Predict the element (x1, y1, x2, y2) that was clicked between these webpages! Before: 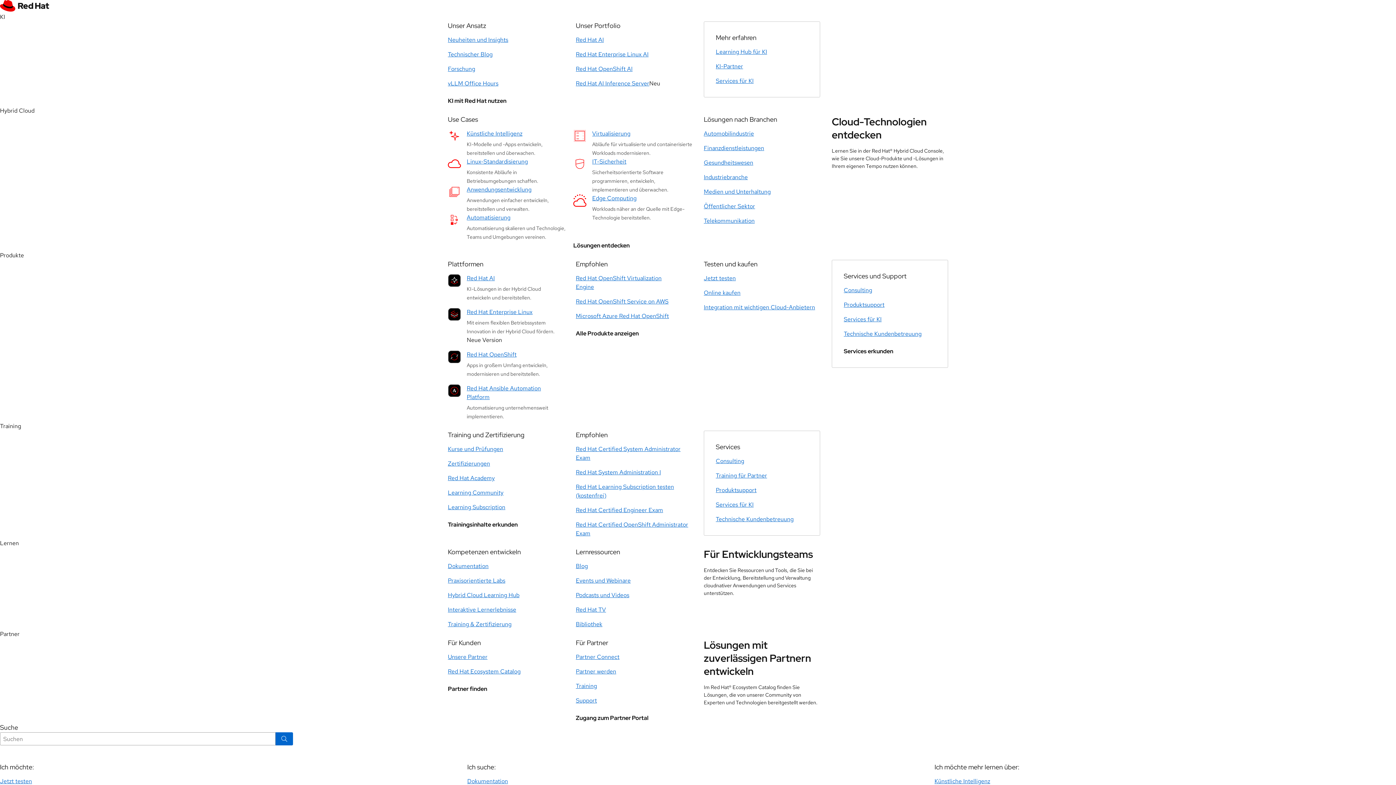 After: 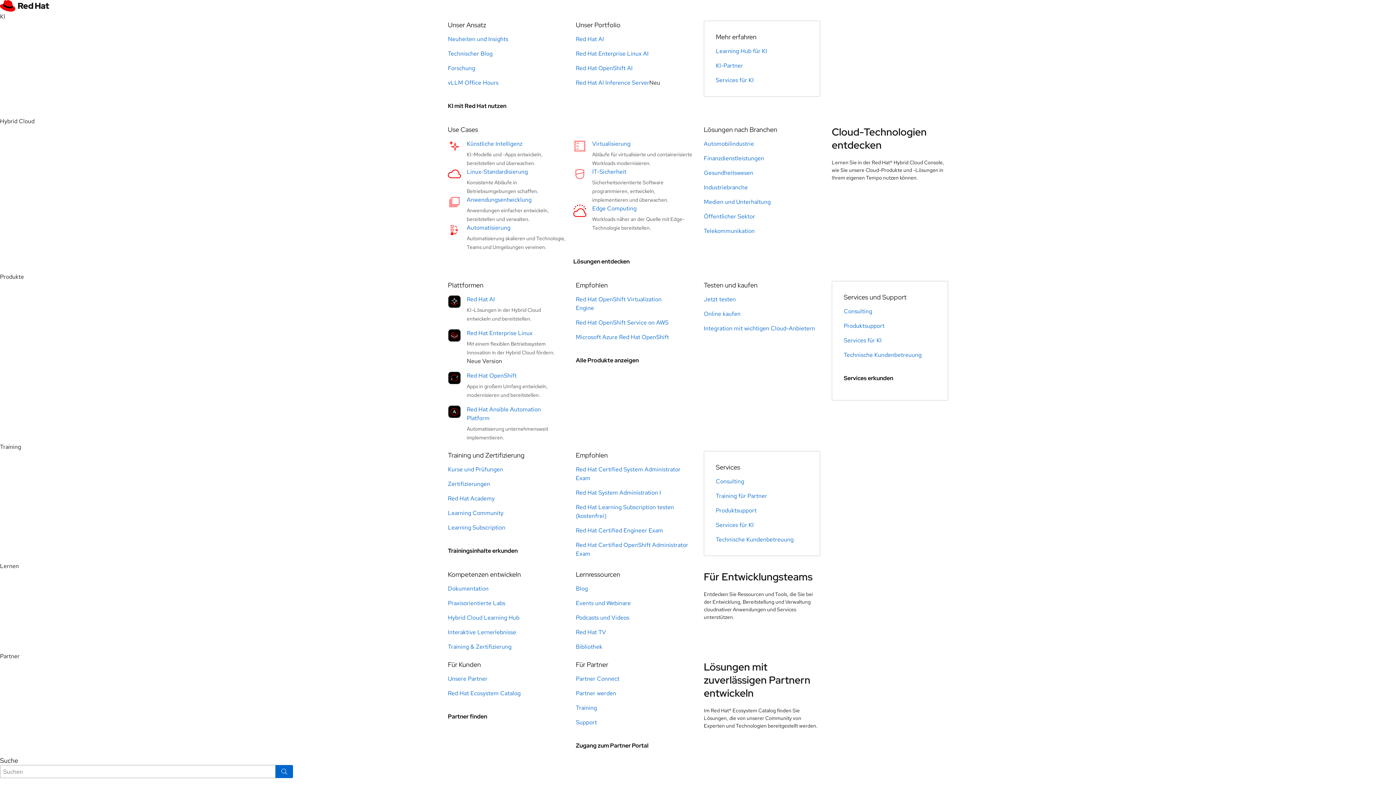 Action: label: Red Hat AI bbox: (576, 36, 604, 44)